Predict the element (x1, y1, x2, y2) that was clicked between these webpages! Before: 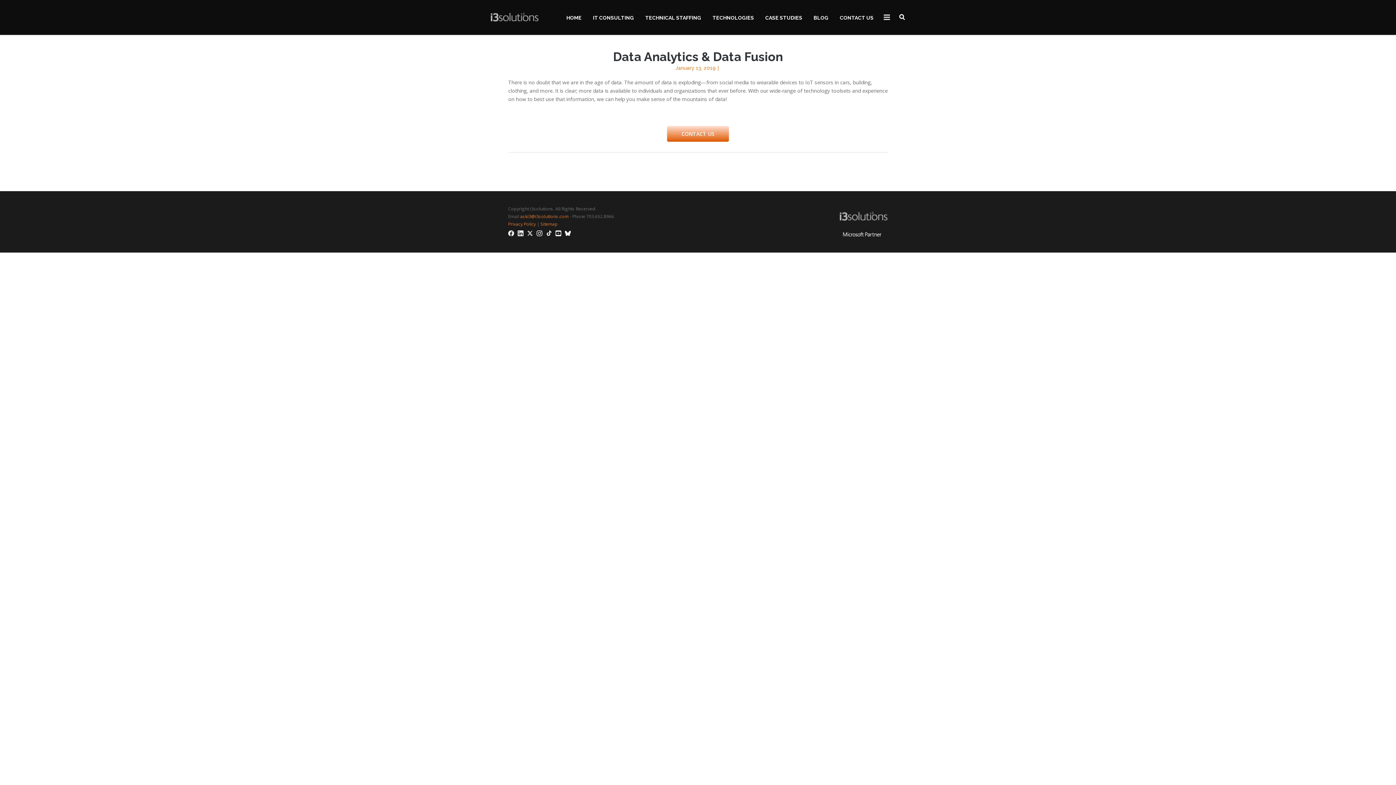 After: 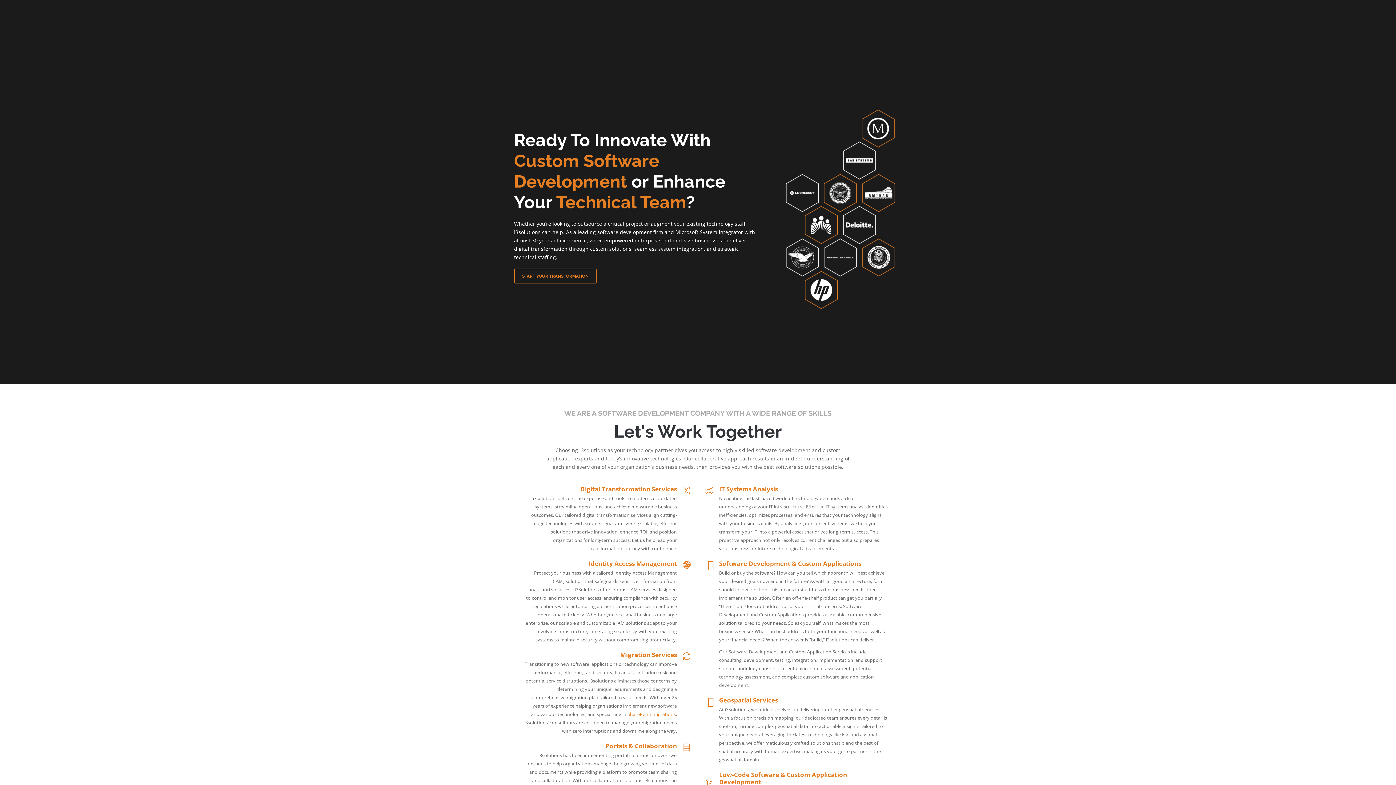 Action: label: HOME bbox: (561, 0, 587, 35)